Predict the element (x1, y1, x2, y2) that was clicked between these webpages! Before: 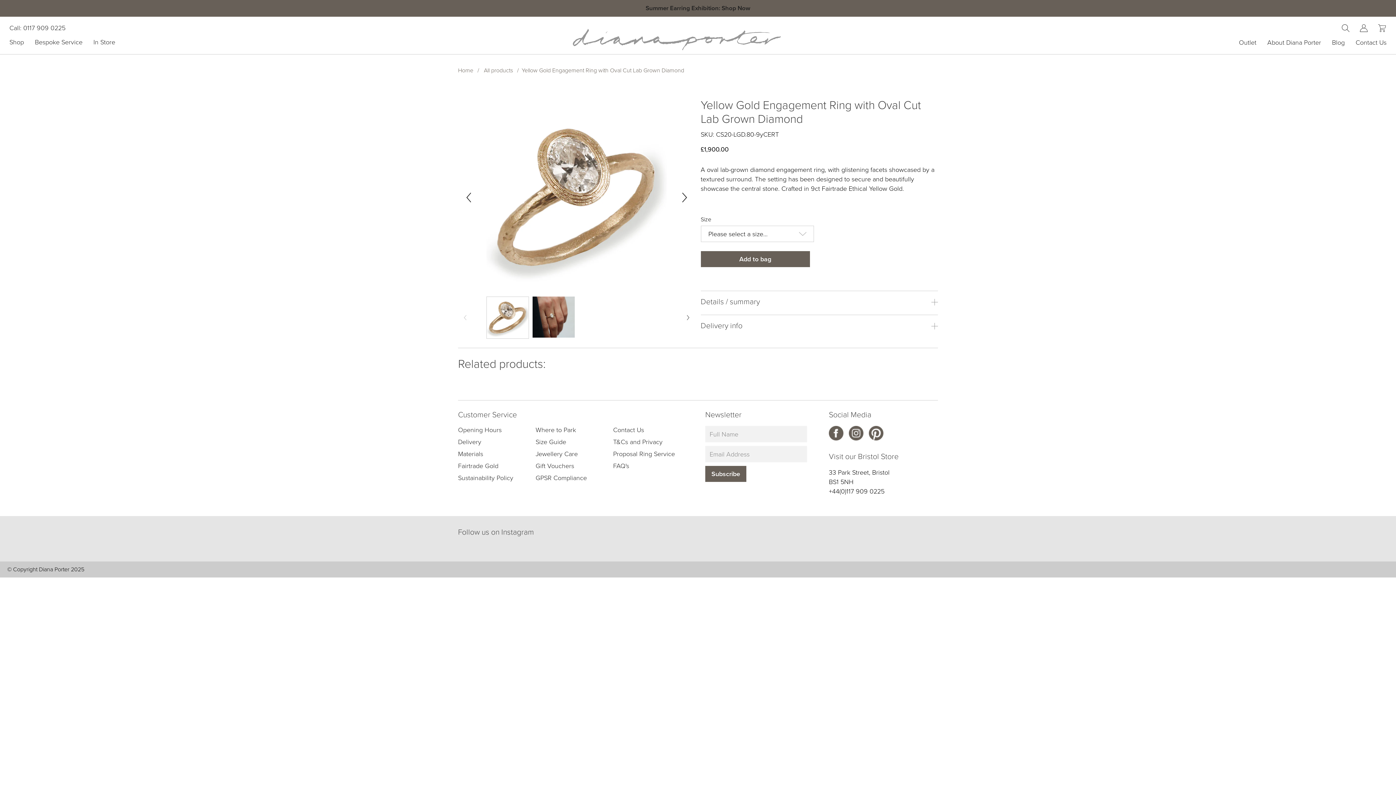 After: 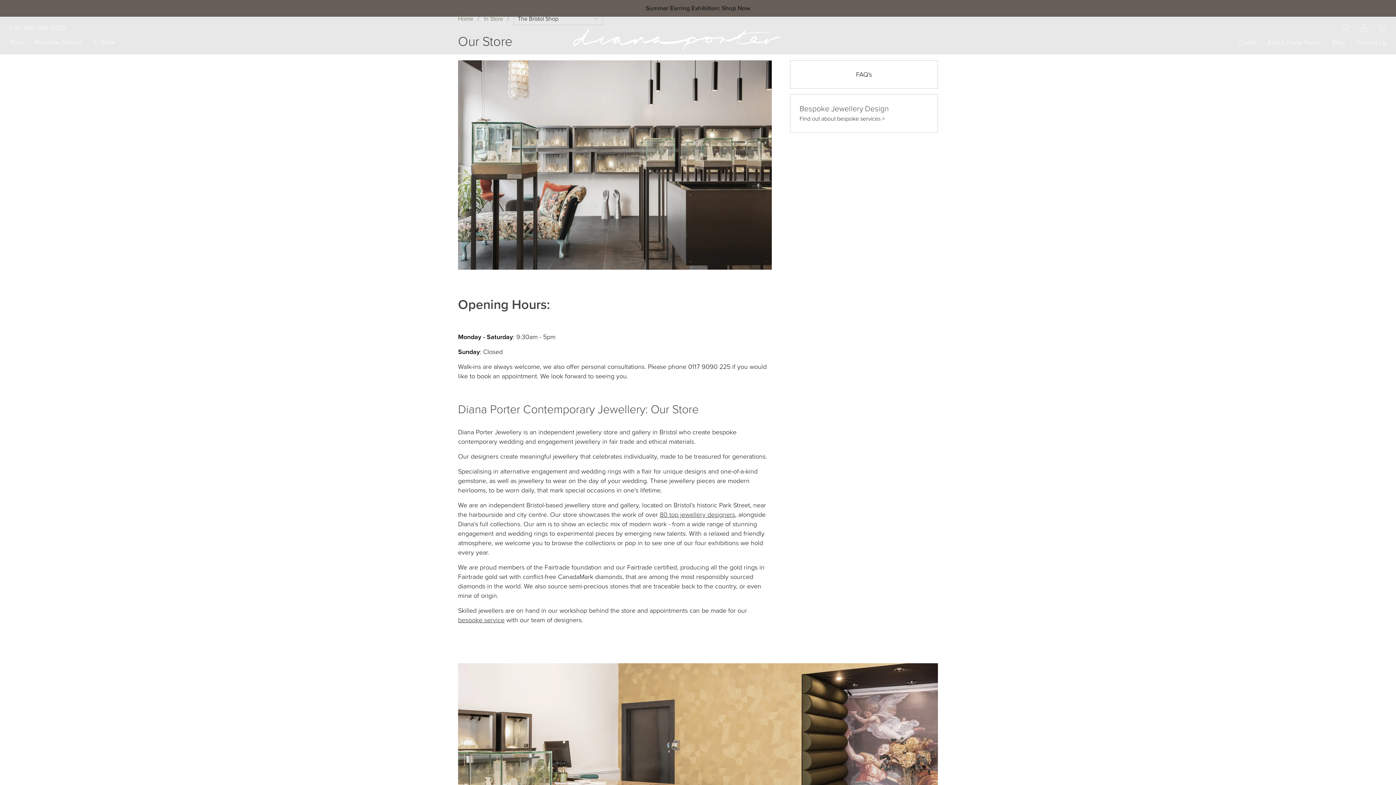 Action: bbox: (458, 426, 501, 434) label: Opening Hours